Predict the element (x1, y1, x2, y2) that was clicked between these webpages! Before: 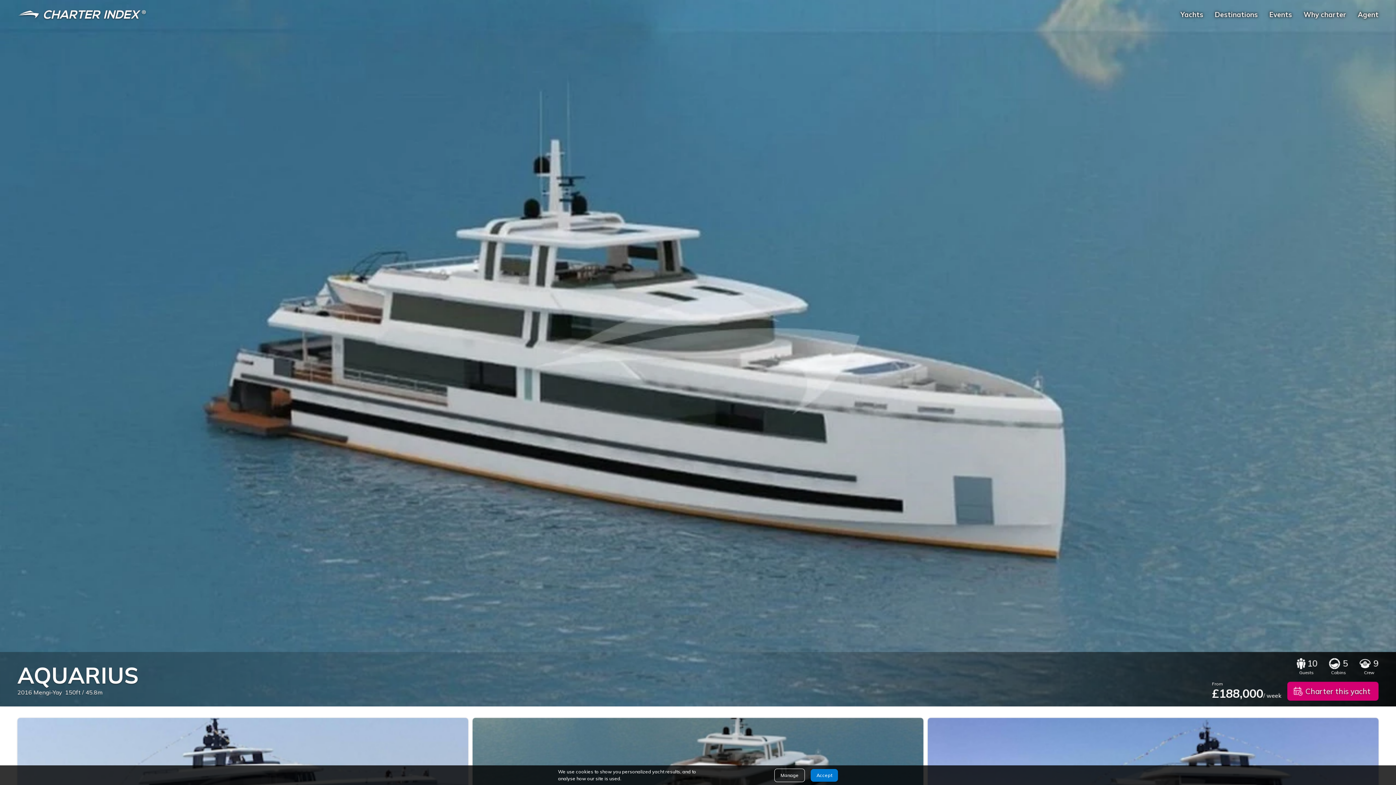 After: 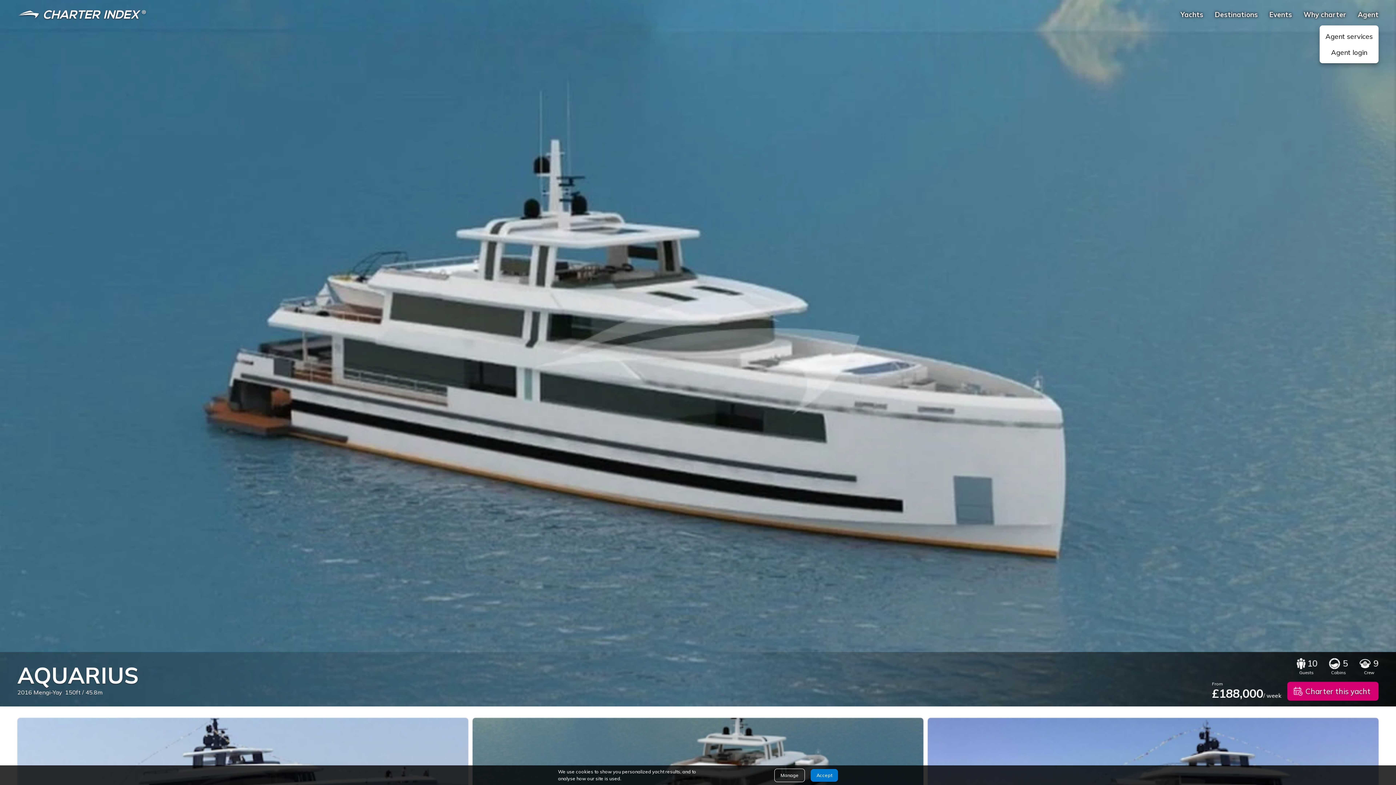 Action: bbox: (1358, 3, 1378, 25) label: Agent